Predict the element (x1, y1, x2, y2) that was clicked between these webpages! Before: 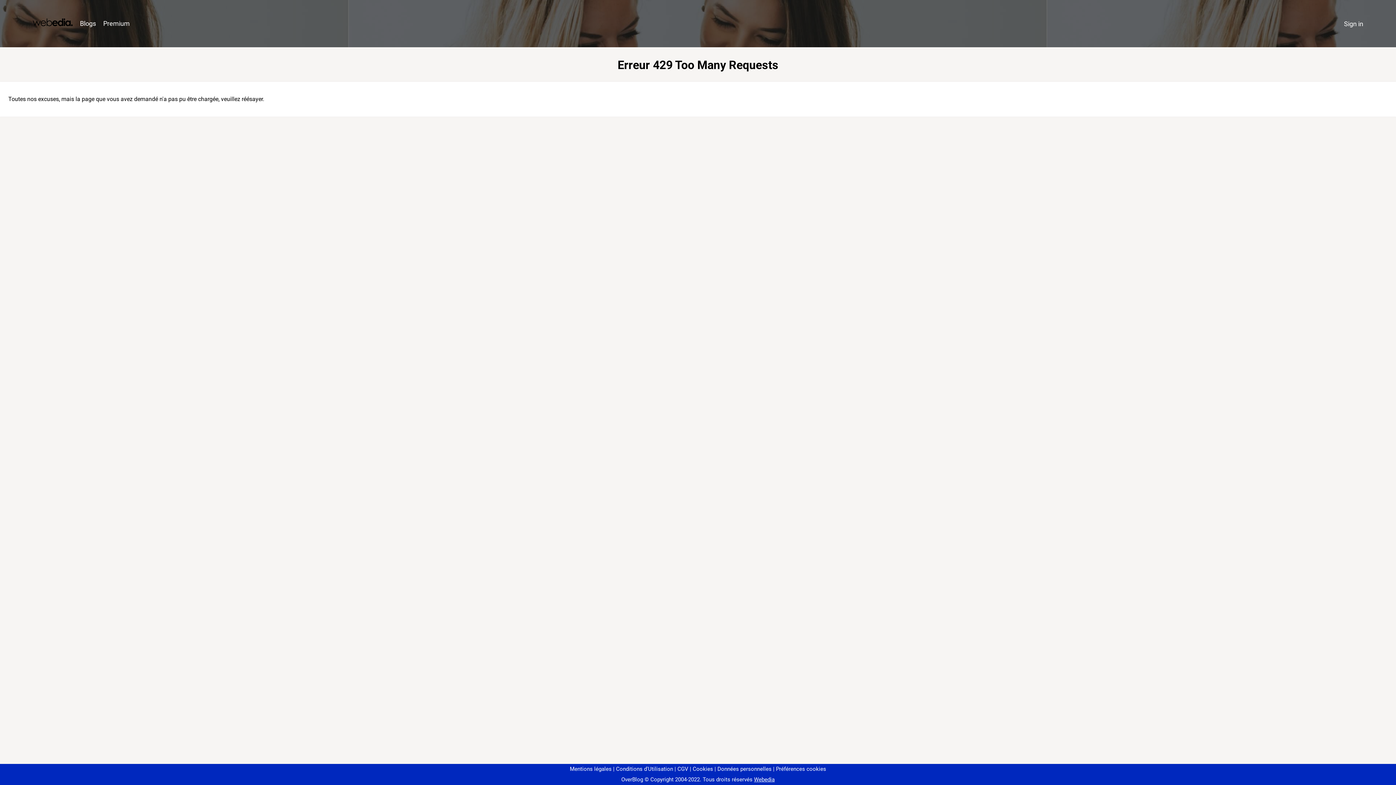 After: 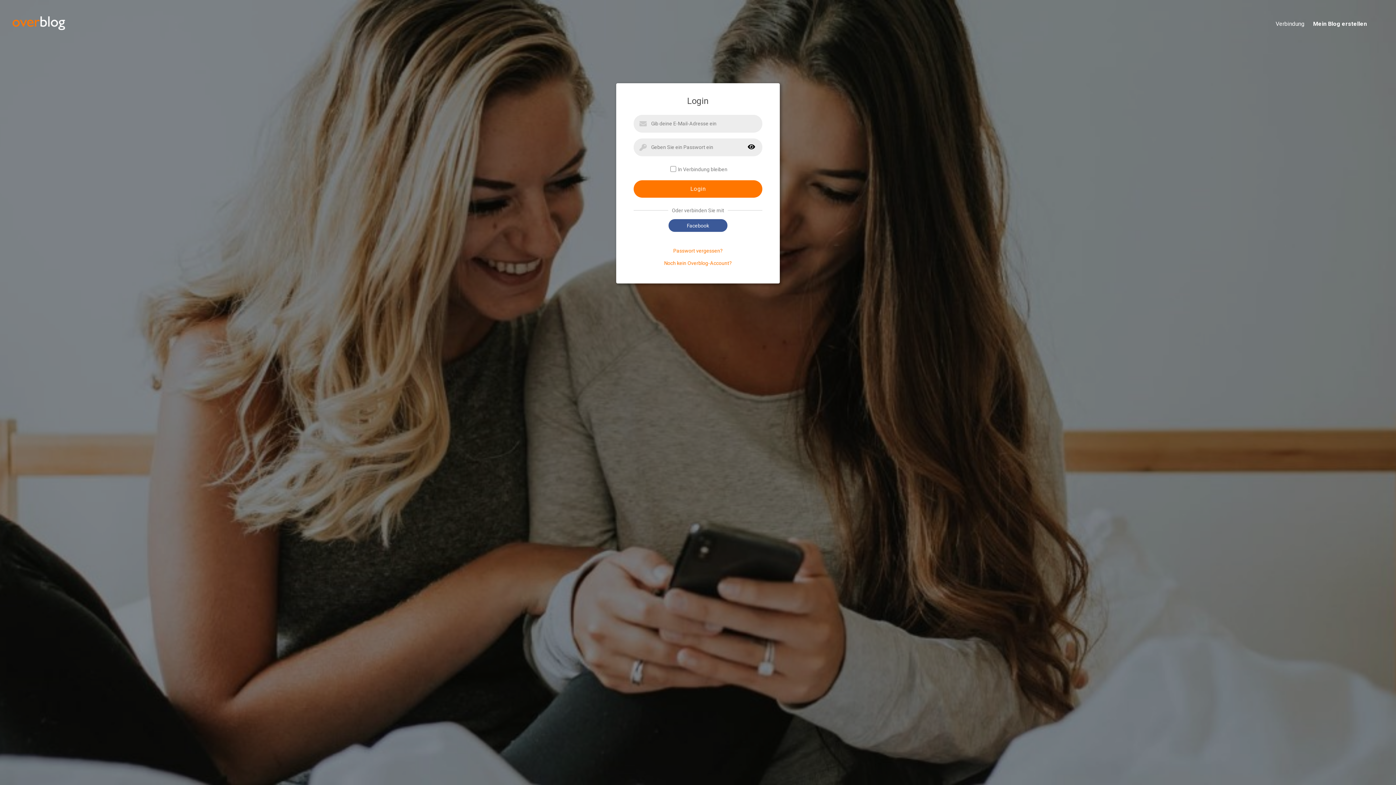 Action: bbox: (1340, 16, 1367, 31) label: Sign in